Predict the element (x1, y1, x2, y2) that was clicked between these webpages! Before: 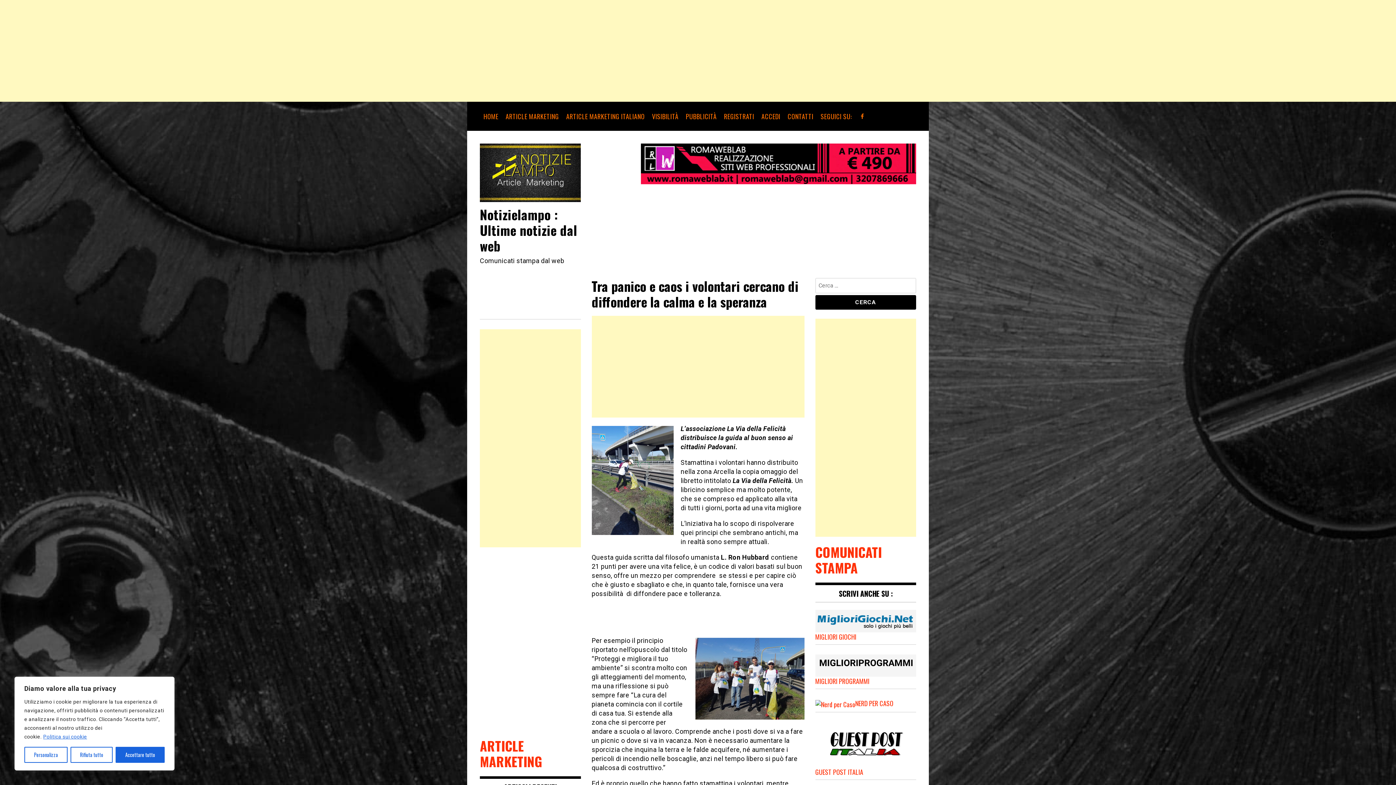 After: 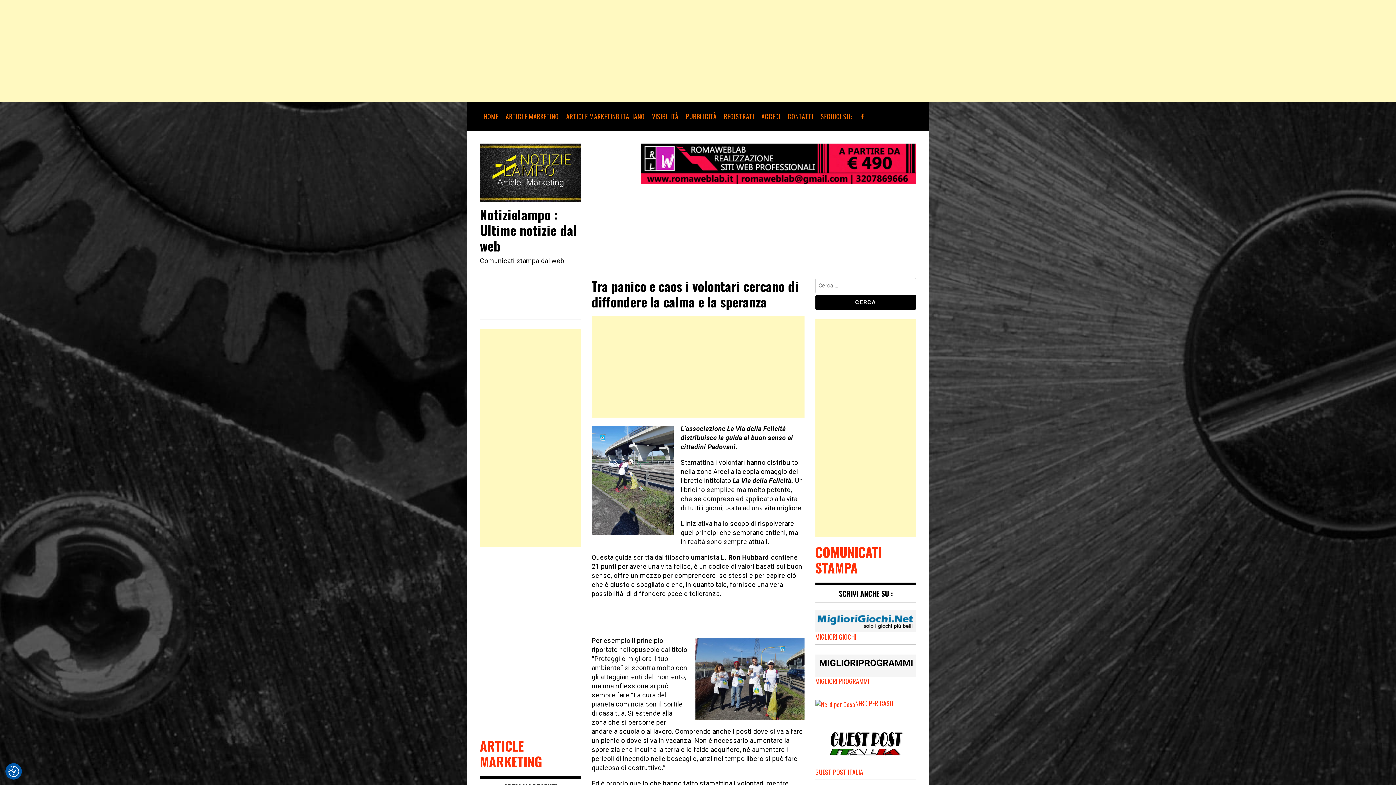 Action: label: [cky_accept_text] bbox: (115, 747, 164, 763)